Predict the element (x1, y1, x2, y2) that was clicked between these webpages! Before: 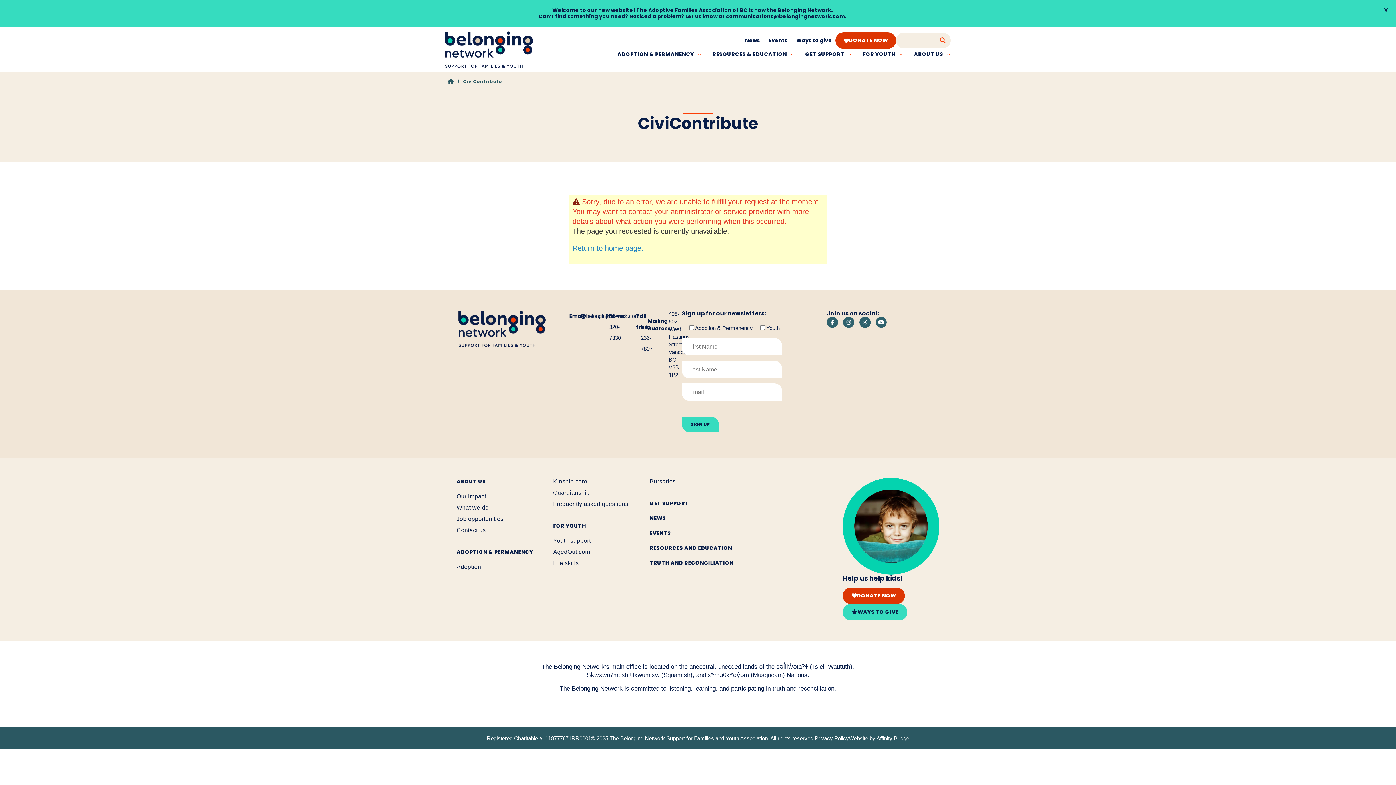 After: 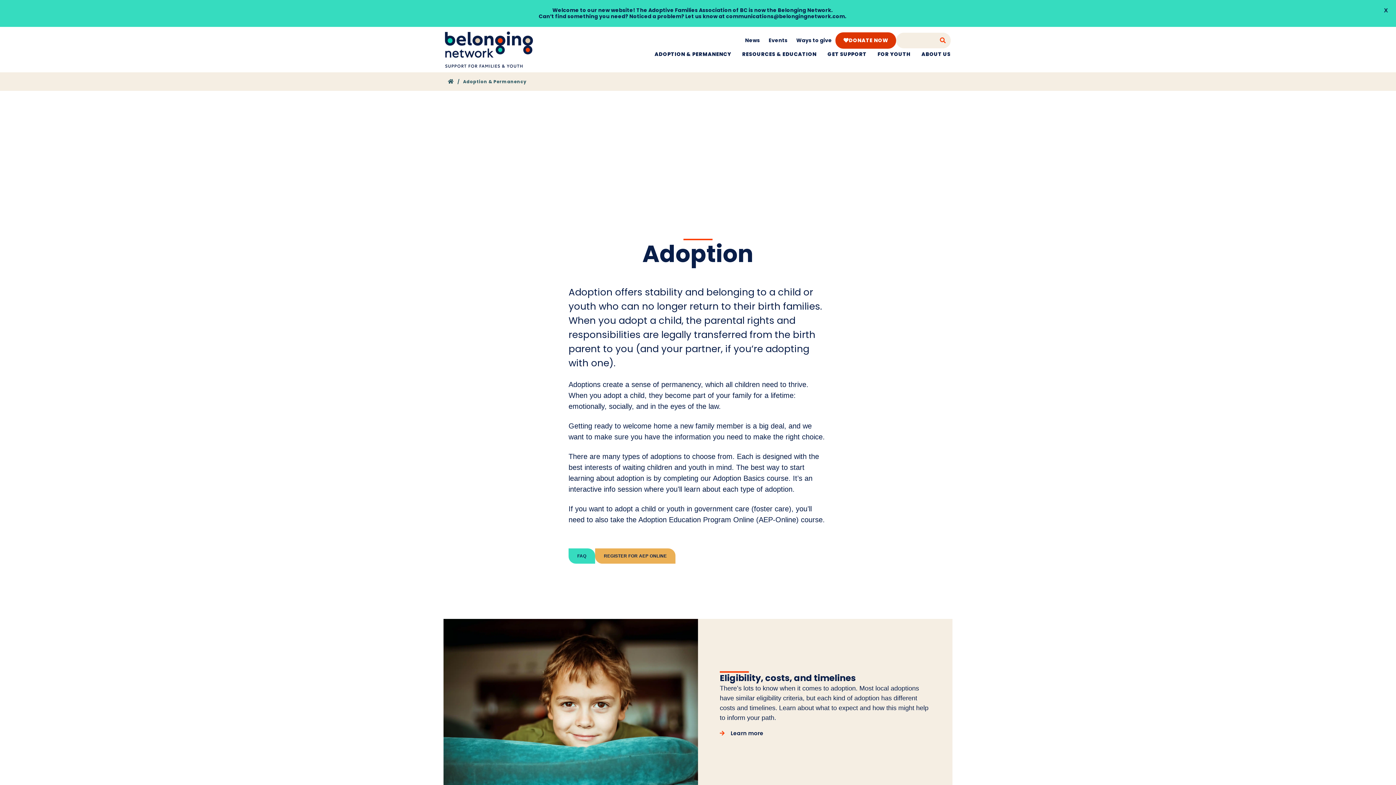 Action: label: Adoption bbox: (456, 563, 546, 570)